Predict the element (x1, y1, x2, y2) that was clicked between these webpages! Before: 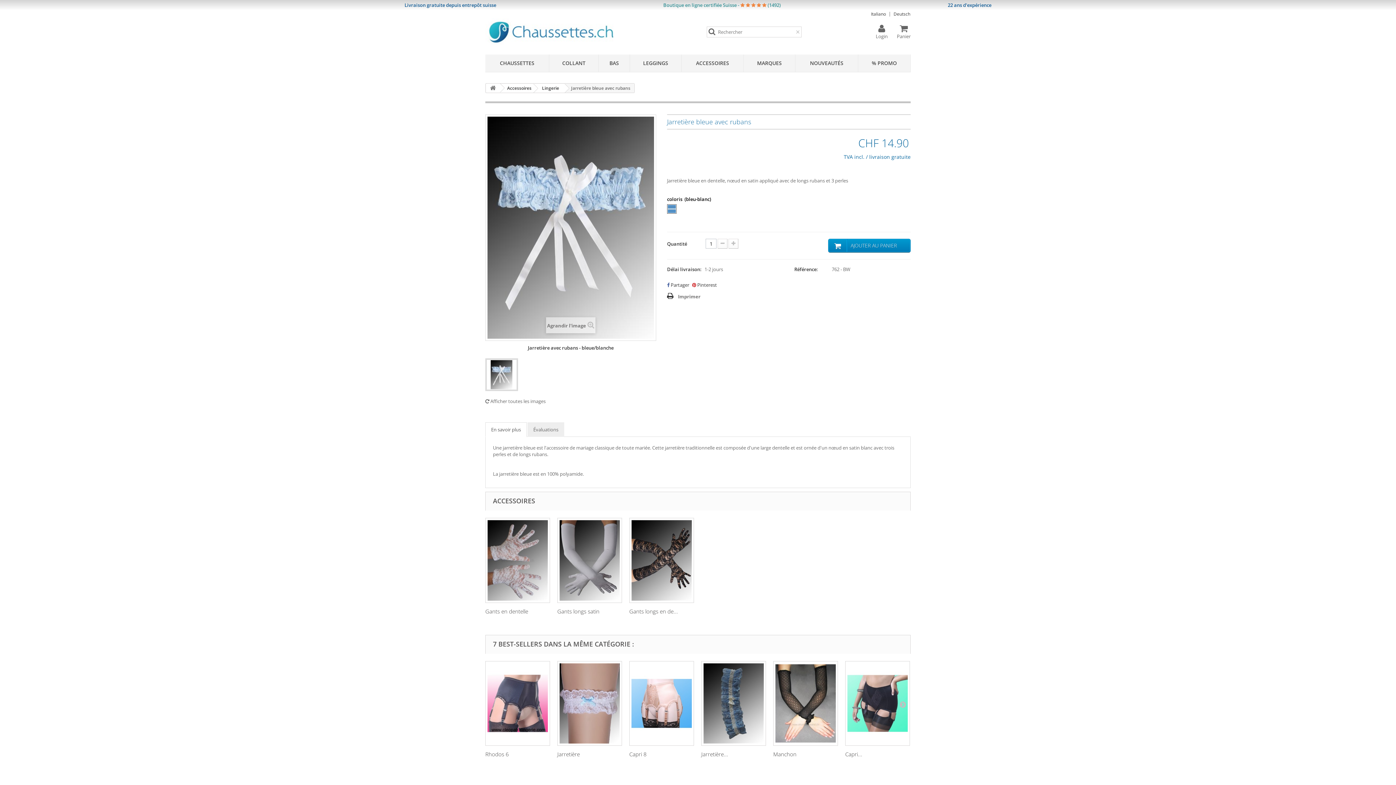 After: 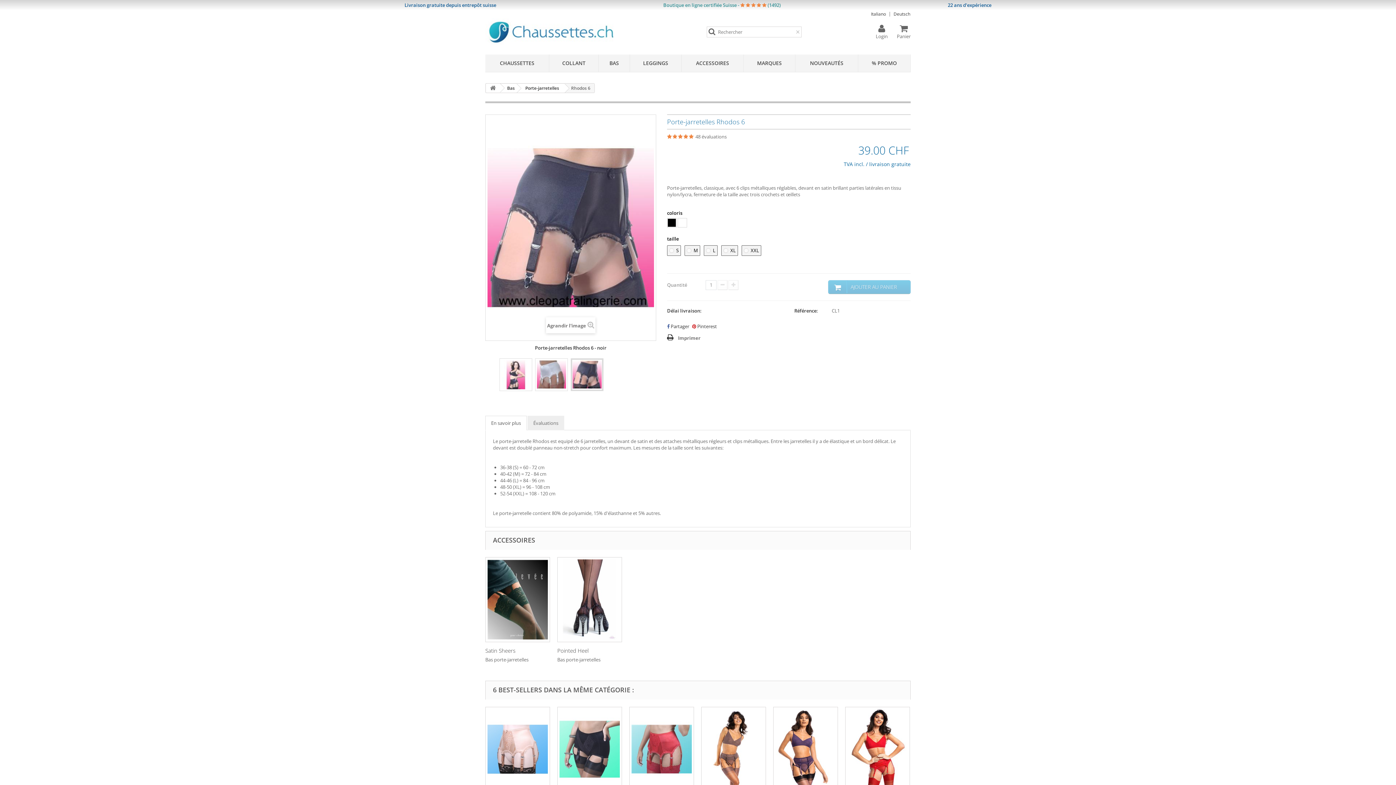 Action: bbox: (485, 661, 550, 746)